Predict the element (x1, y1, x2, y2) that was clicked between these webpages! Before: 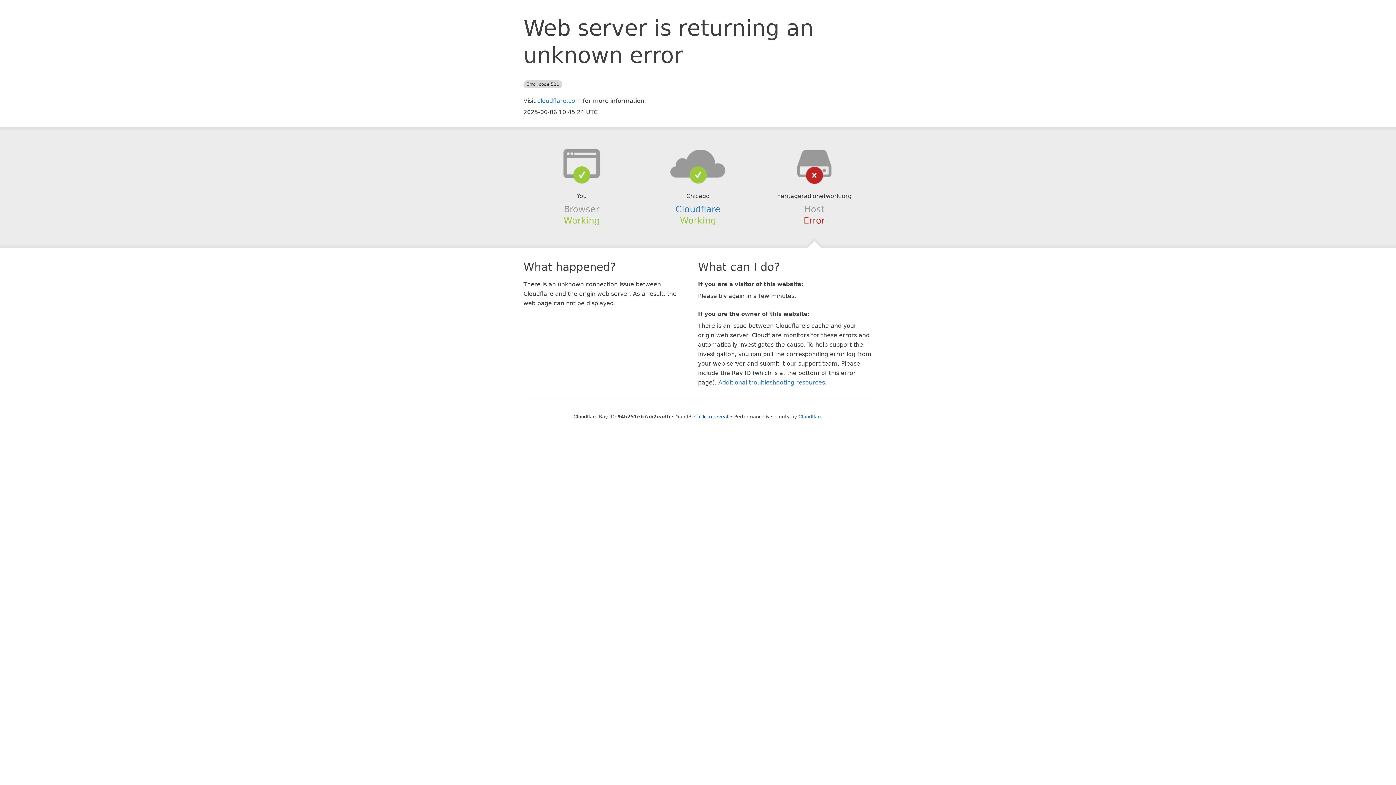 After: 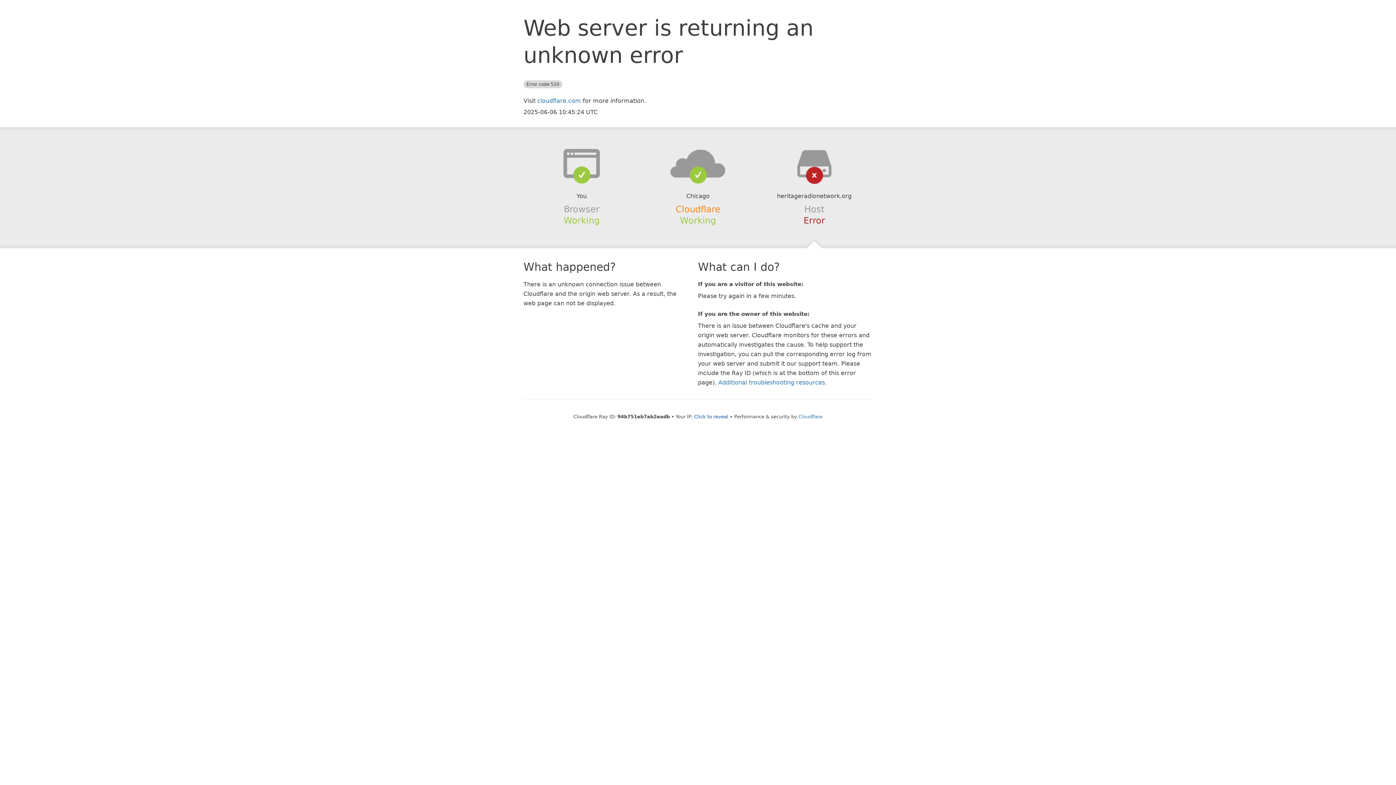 Action: label: Cloudflare bbox: (675, 204, 720, 214)